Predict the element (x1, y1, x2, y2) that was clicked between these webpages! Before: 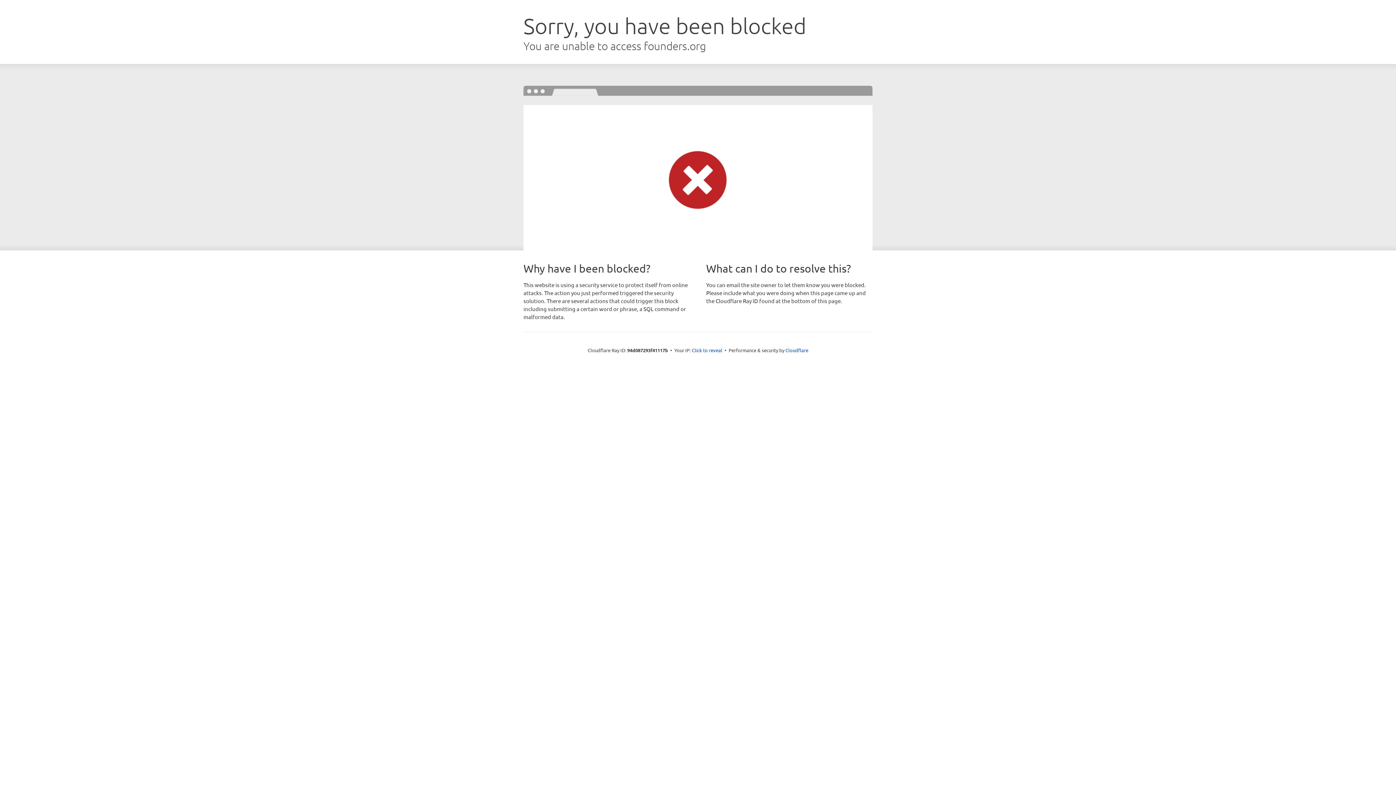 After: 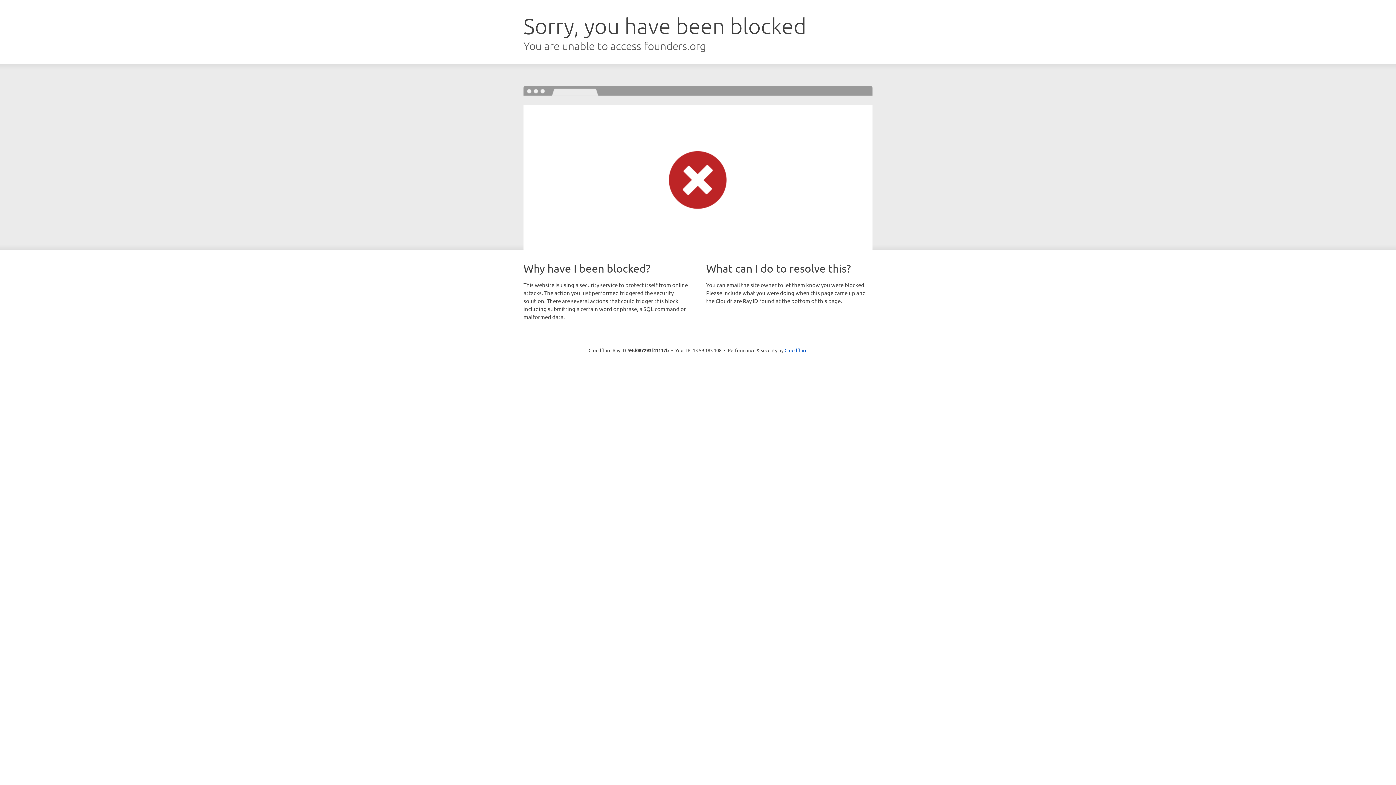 Action: bbox: (692, 346, 722, 353) label: Click to reveal